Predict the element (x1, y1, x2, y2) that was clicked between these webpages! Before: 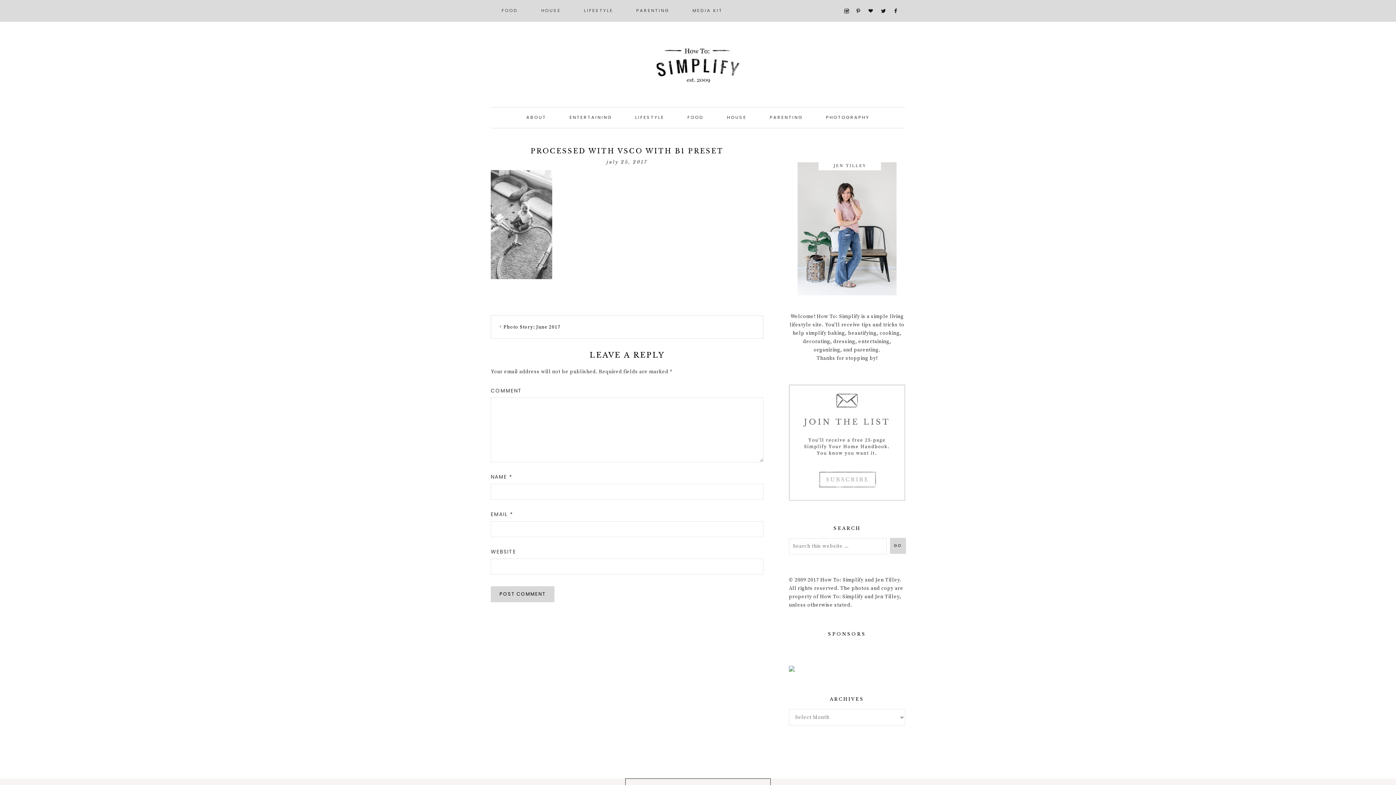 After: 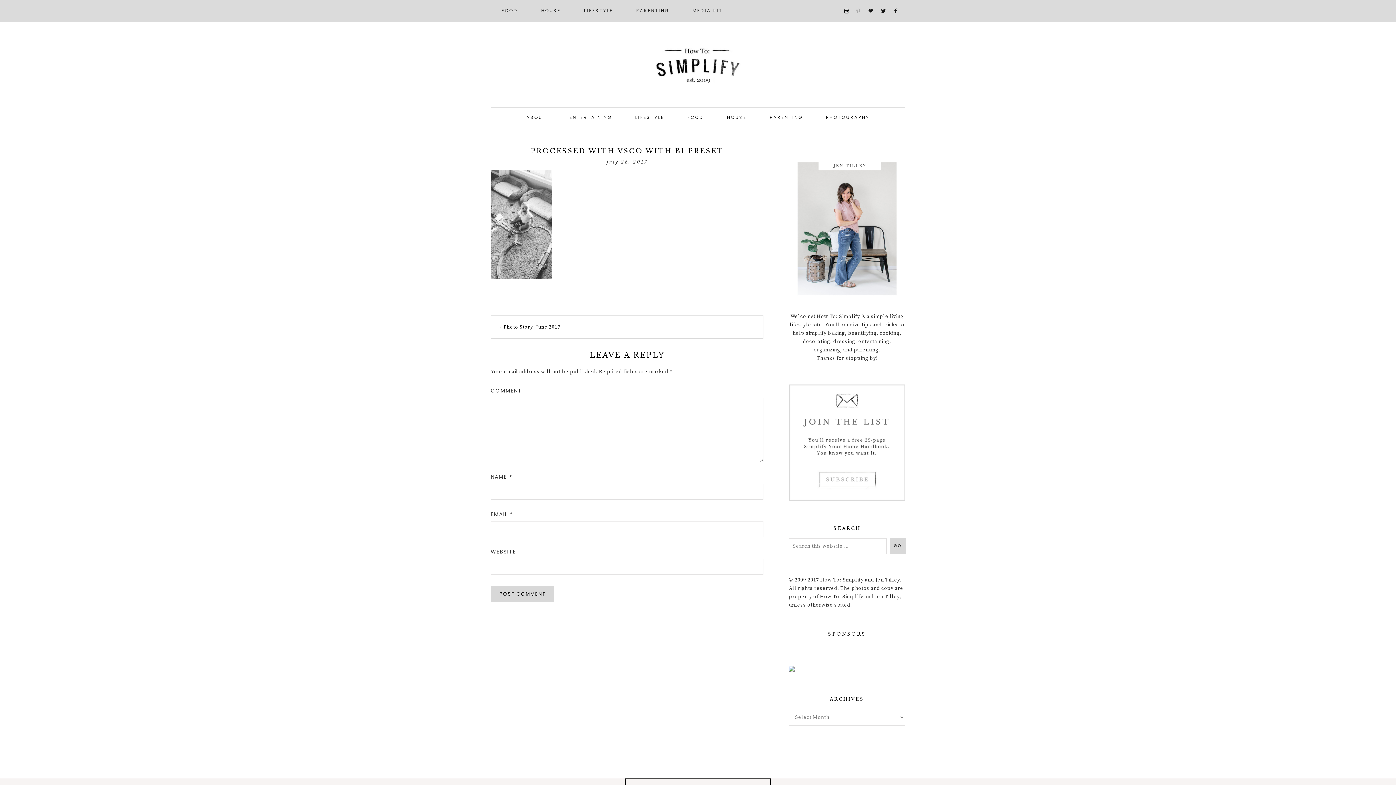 Action: bbox: (855, 8, 867, 14)